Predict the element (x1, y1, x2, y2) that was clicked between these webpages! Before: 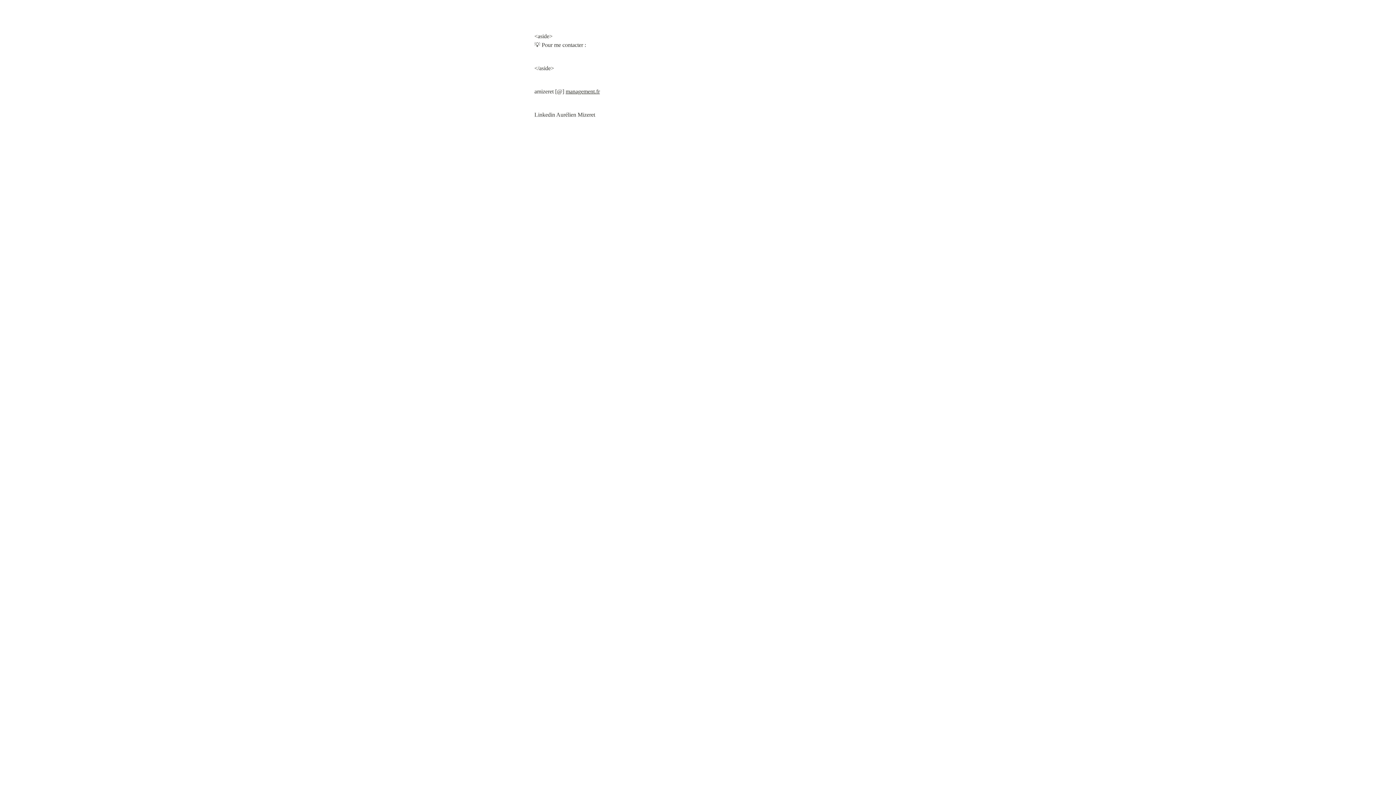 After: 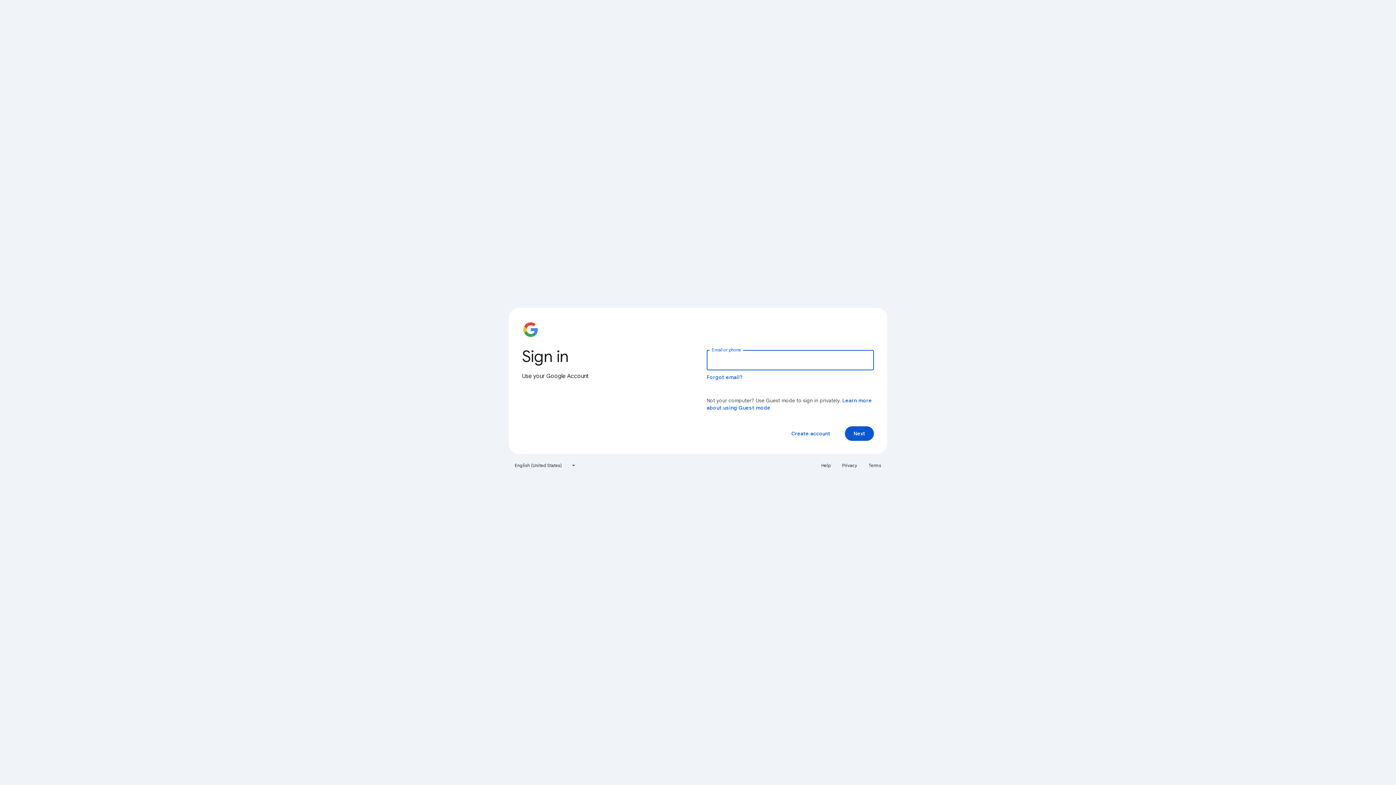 Action: label: management.fr bbox: (565, 88, 600, 94)